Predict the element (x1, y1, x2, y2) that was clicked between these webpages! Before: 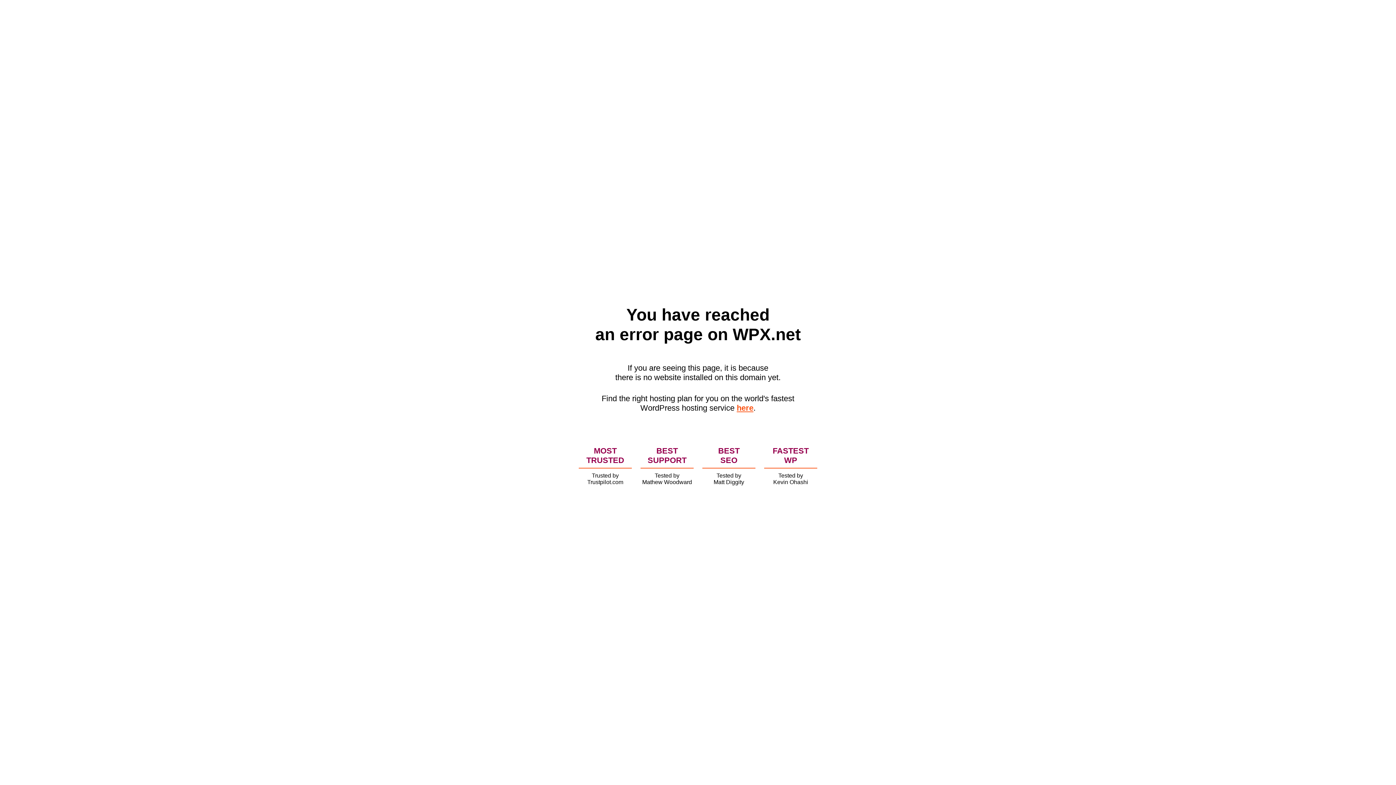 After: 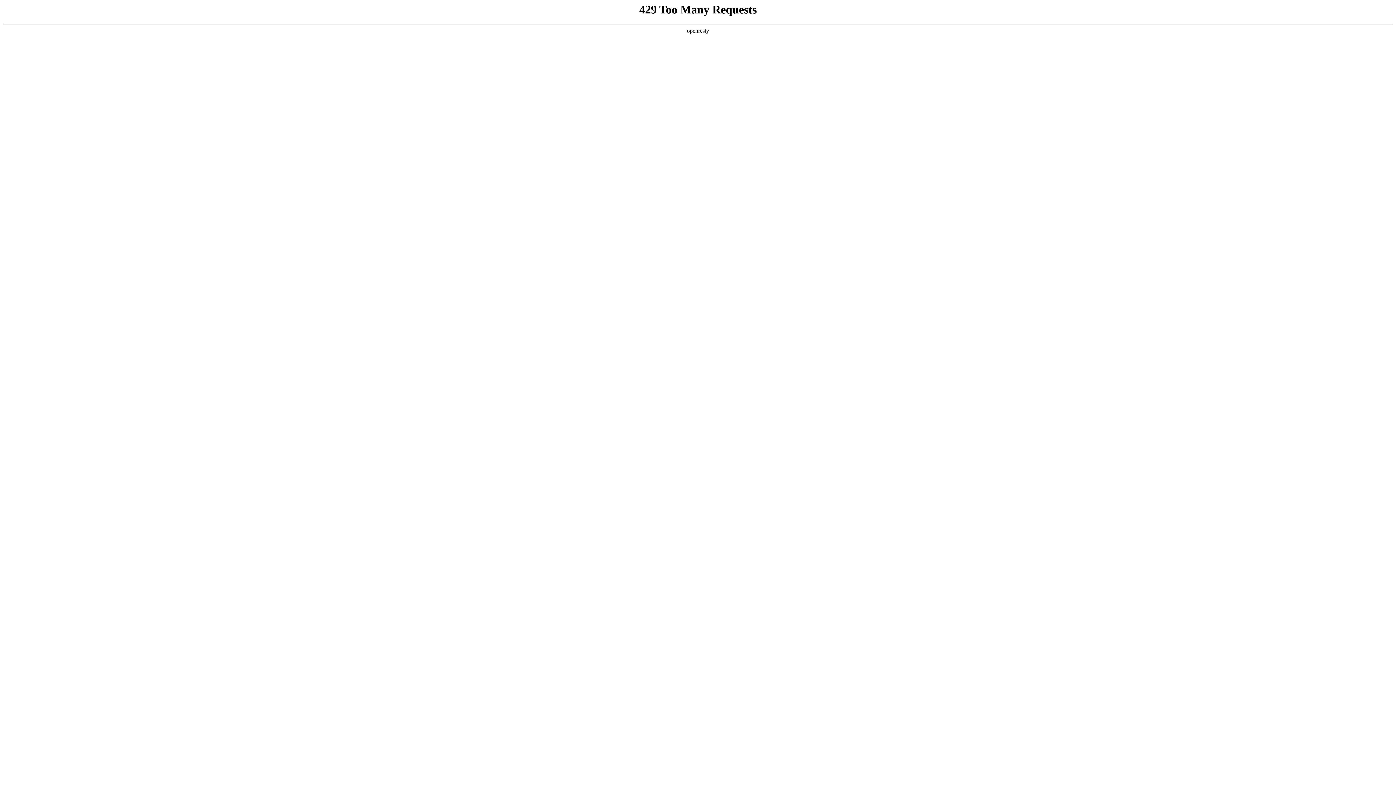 Action: bbox: (736, 403, 753, 412) label: here